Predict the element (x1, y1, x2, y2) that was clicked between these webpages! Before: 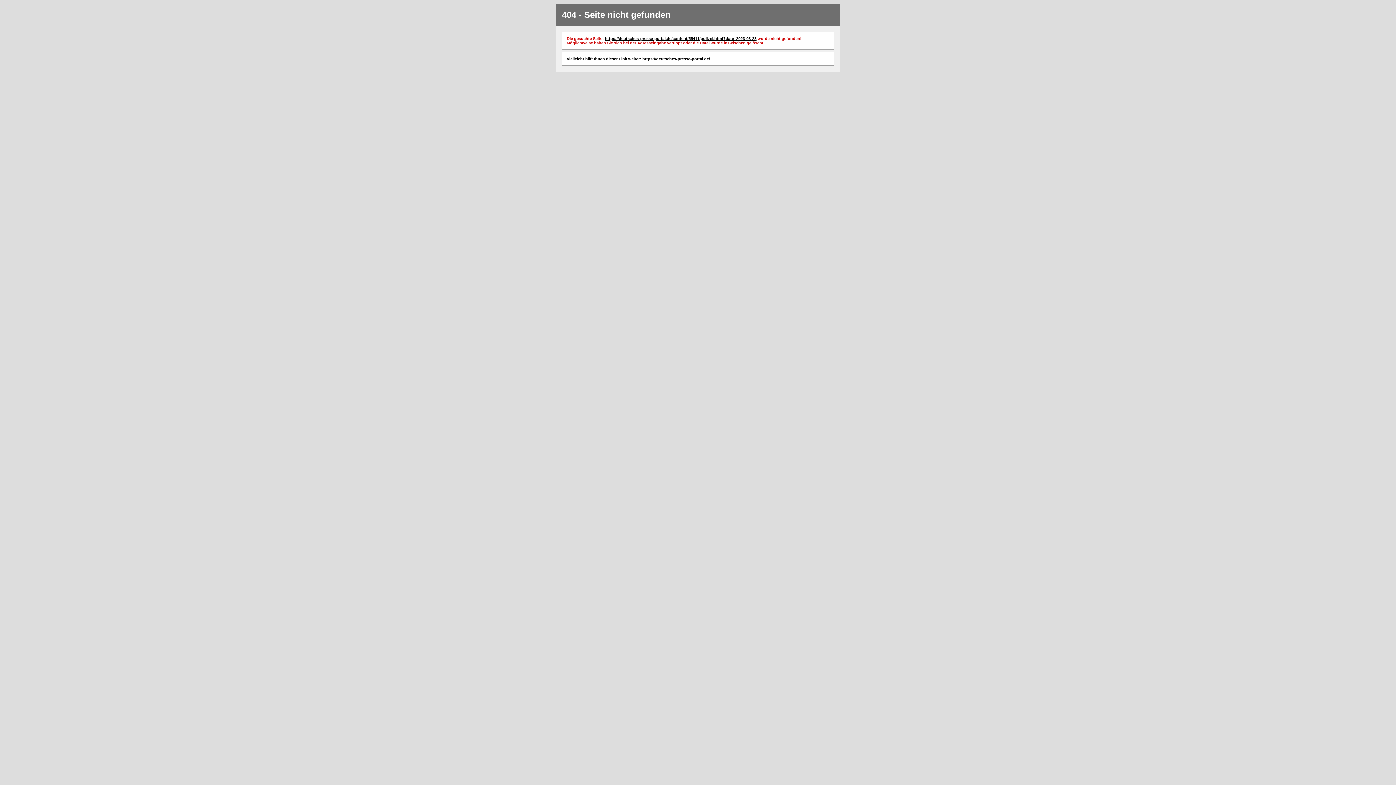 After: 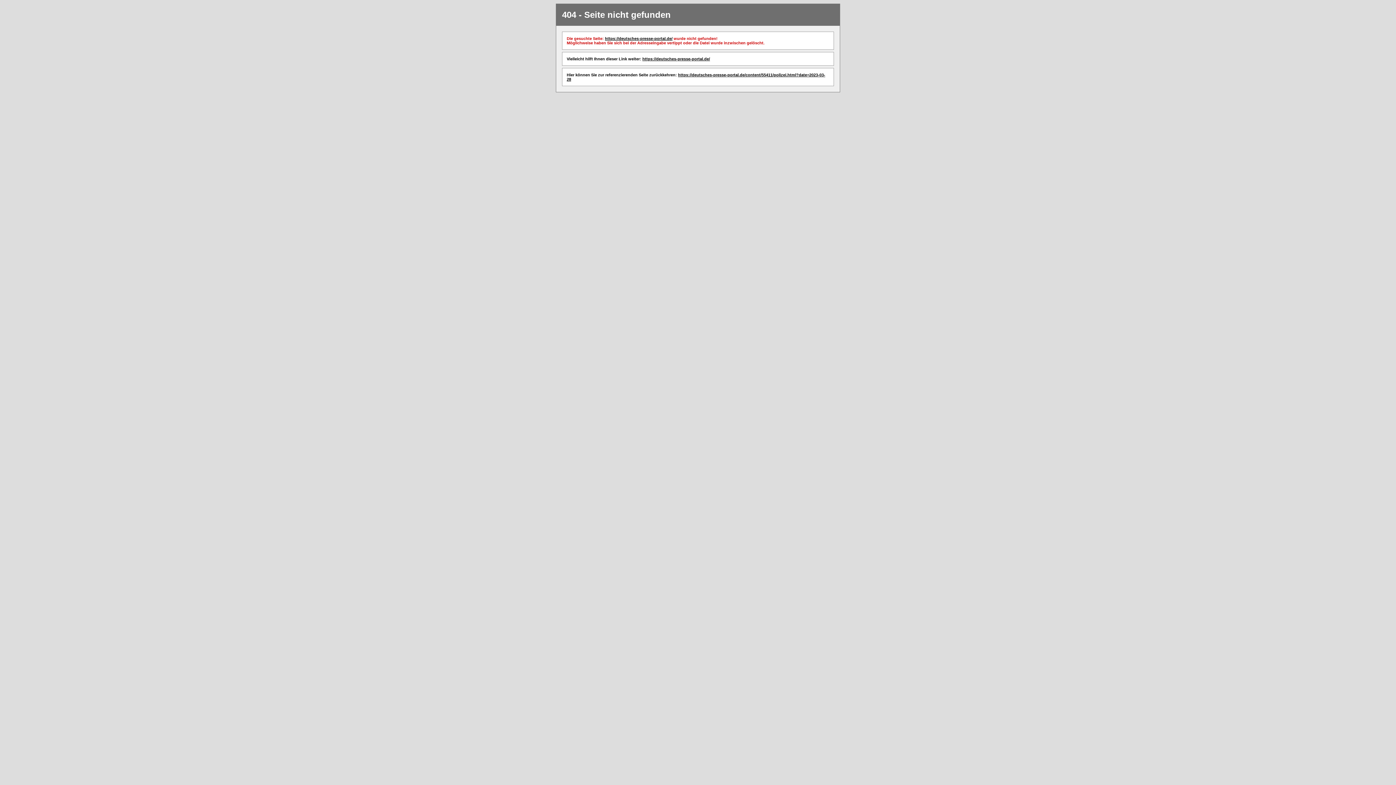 Action: label: https://deutsches-presse-portal.de/ bbox: (642, 56, 710, 61)